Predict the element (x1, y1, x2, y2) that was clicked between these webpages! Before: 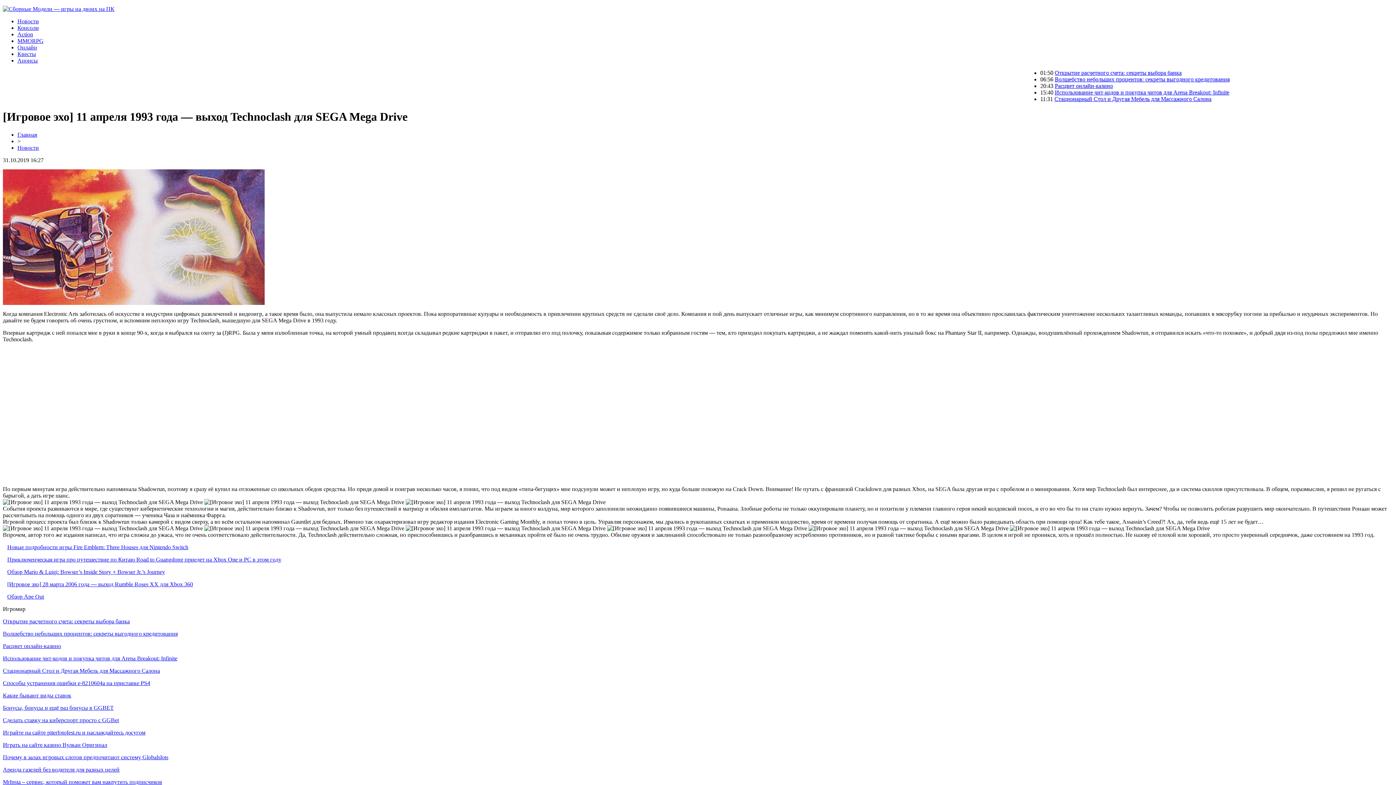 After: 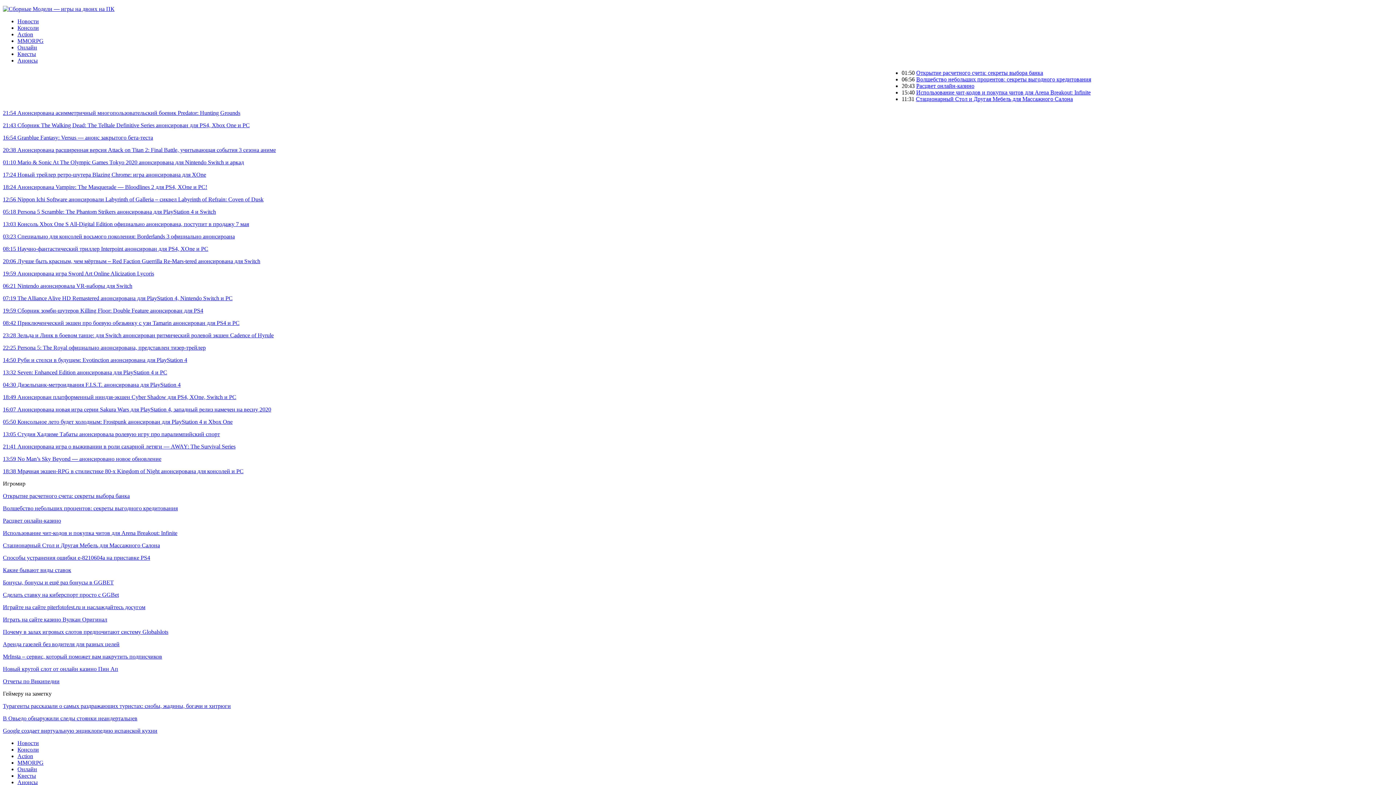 Action: label: Анонсы bbox: (17, 57, 37, 63)